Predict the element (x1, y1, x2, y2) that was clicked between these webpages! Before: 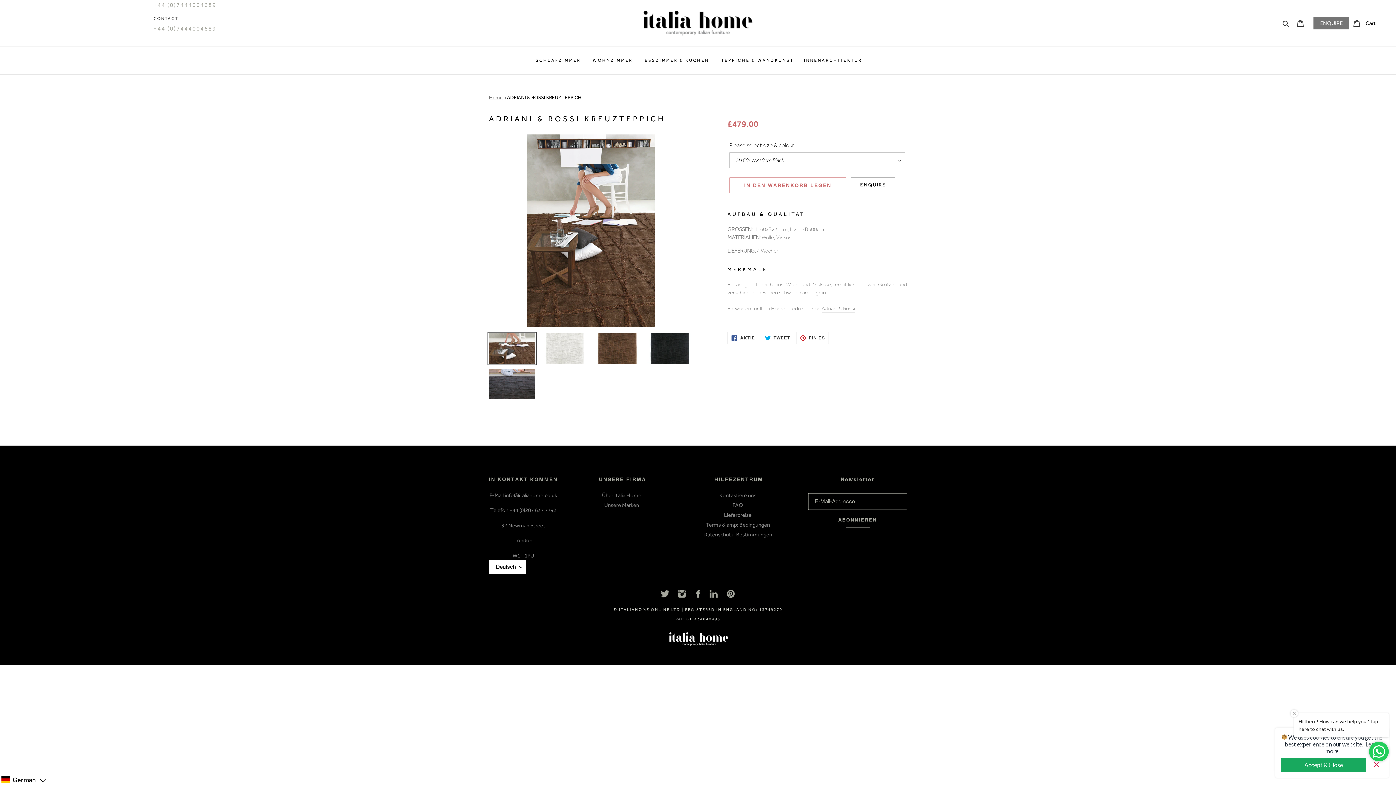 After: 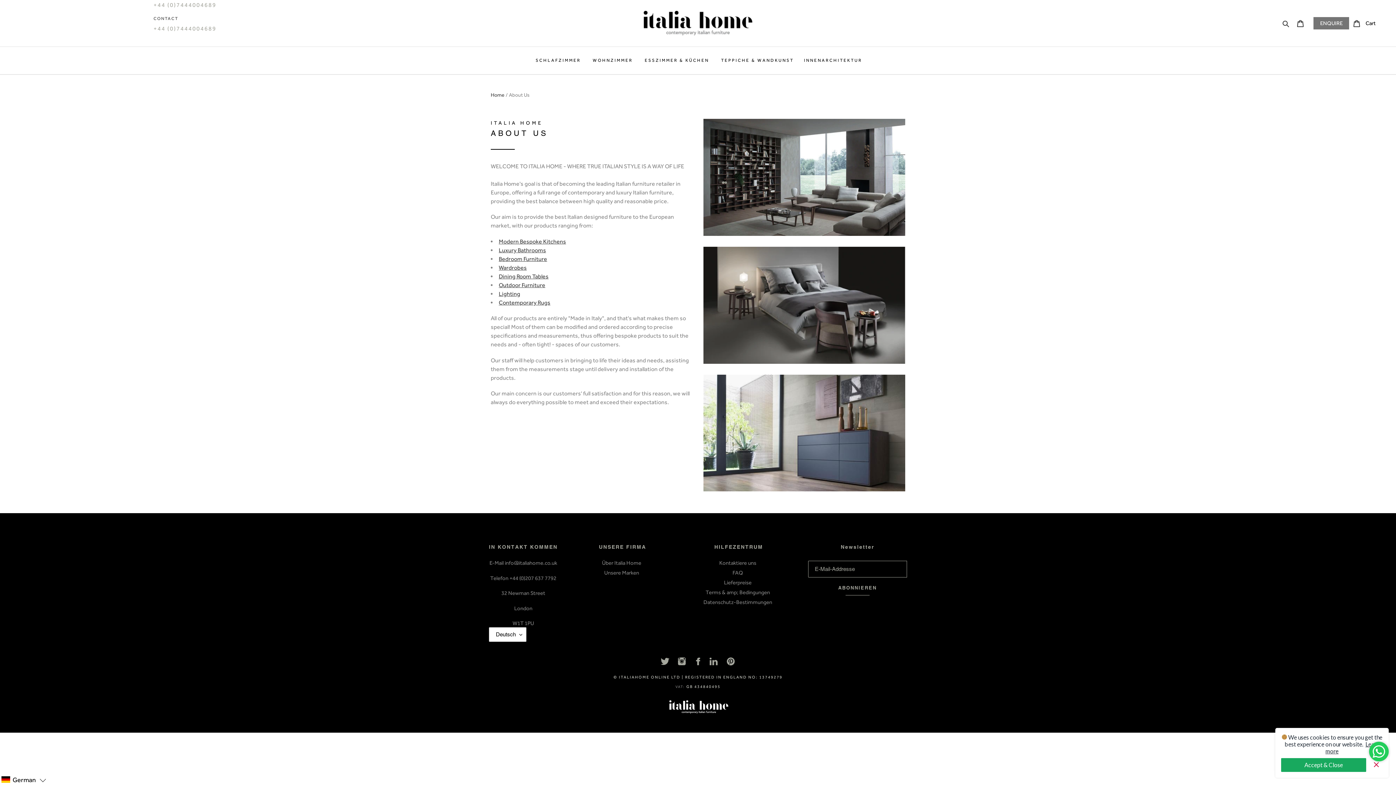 Action: bbox: (602, 492, 641, 498) label: Über Italia Home